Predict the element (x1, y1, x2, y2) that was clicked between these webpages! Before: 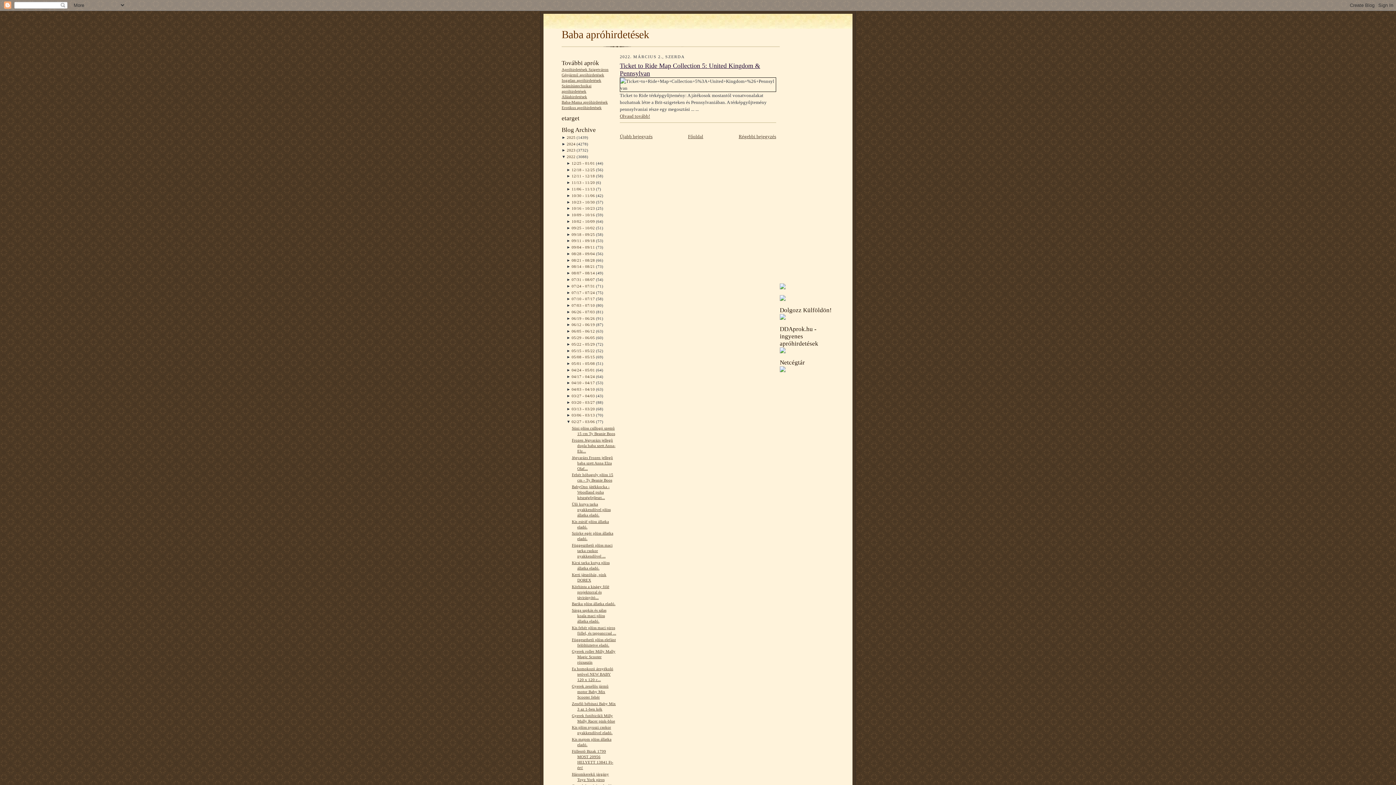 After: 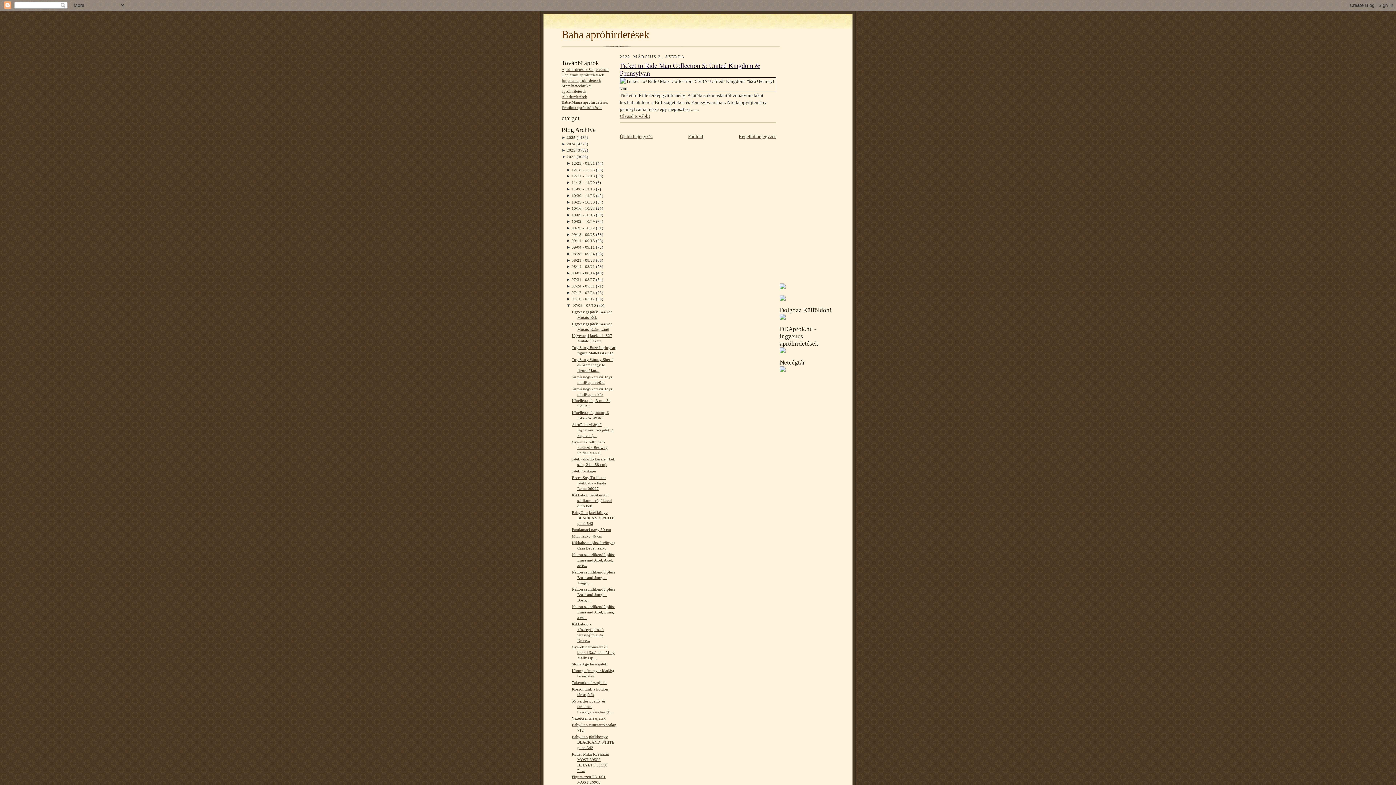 Action: bbox: (566, 303, 571, 307) label: ► 